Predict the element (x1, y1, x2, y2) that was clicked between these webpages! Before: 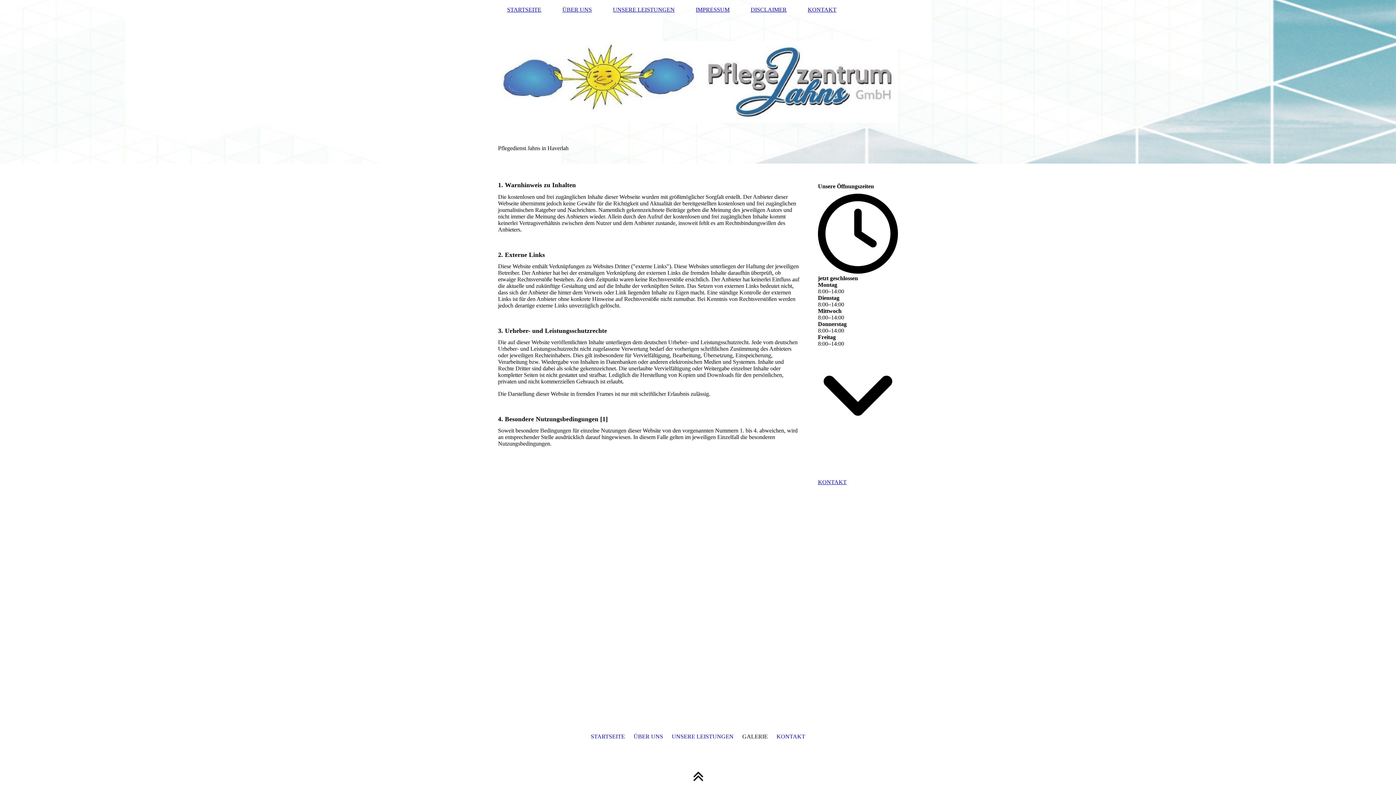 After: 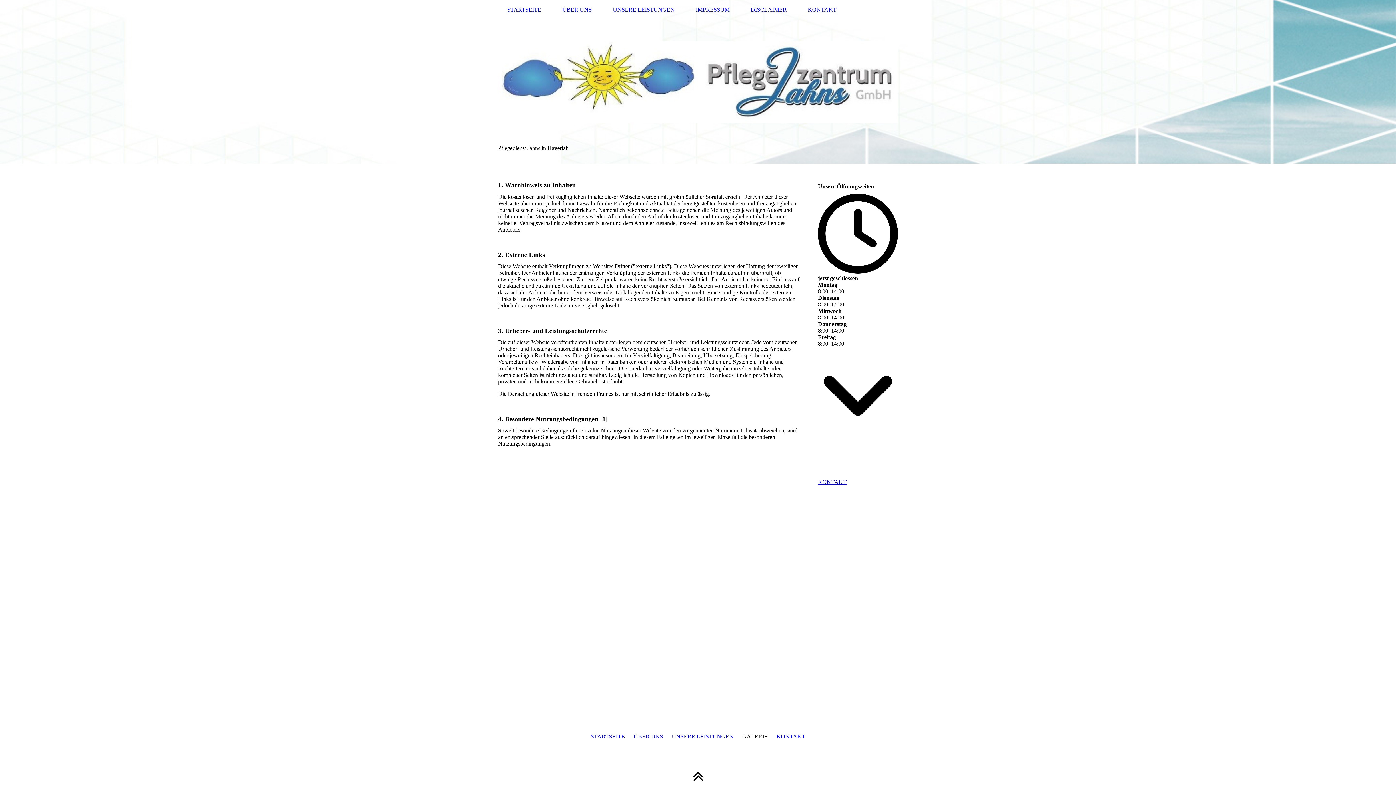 Action: label: DISCLAIMER bbox: (741, 5, 796, 14)